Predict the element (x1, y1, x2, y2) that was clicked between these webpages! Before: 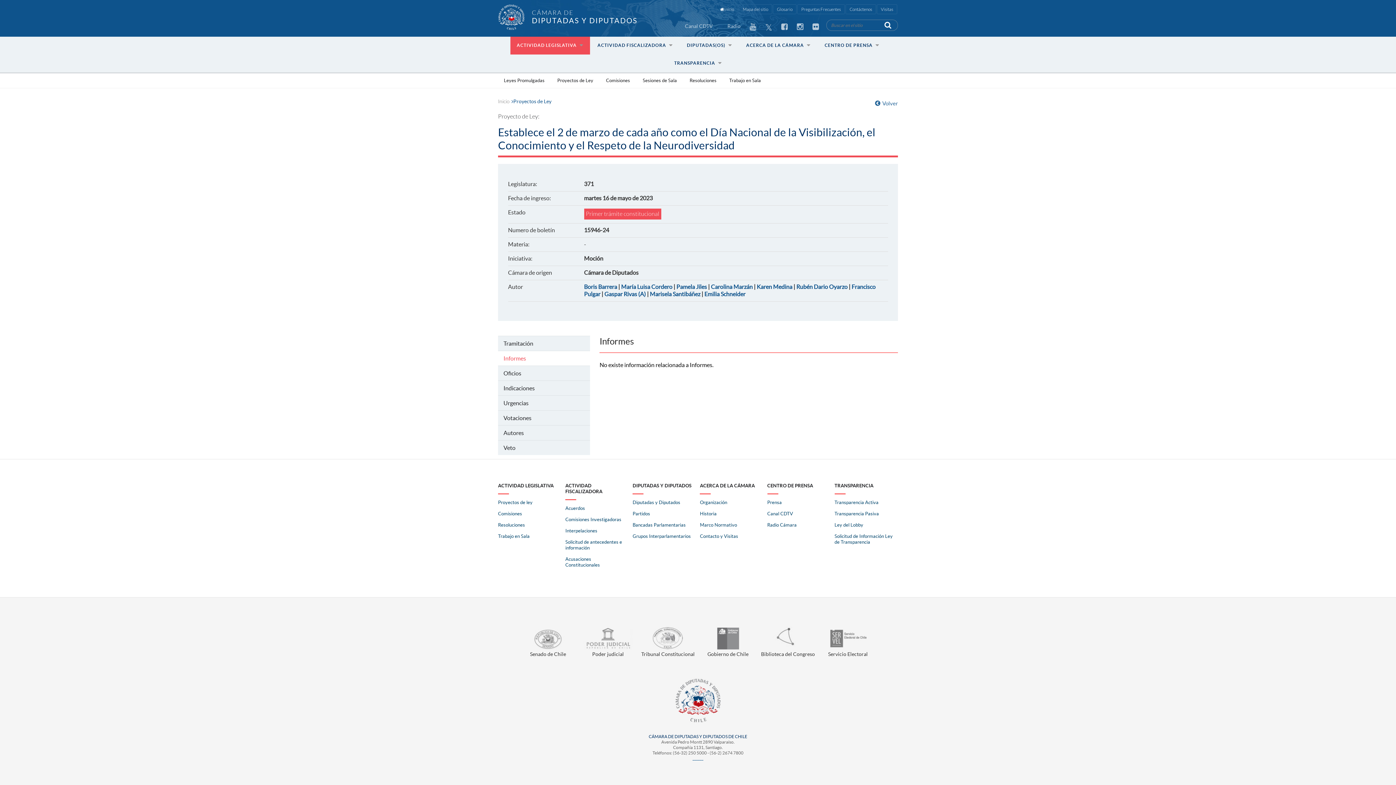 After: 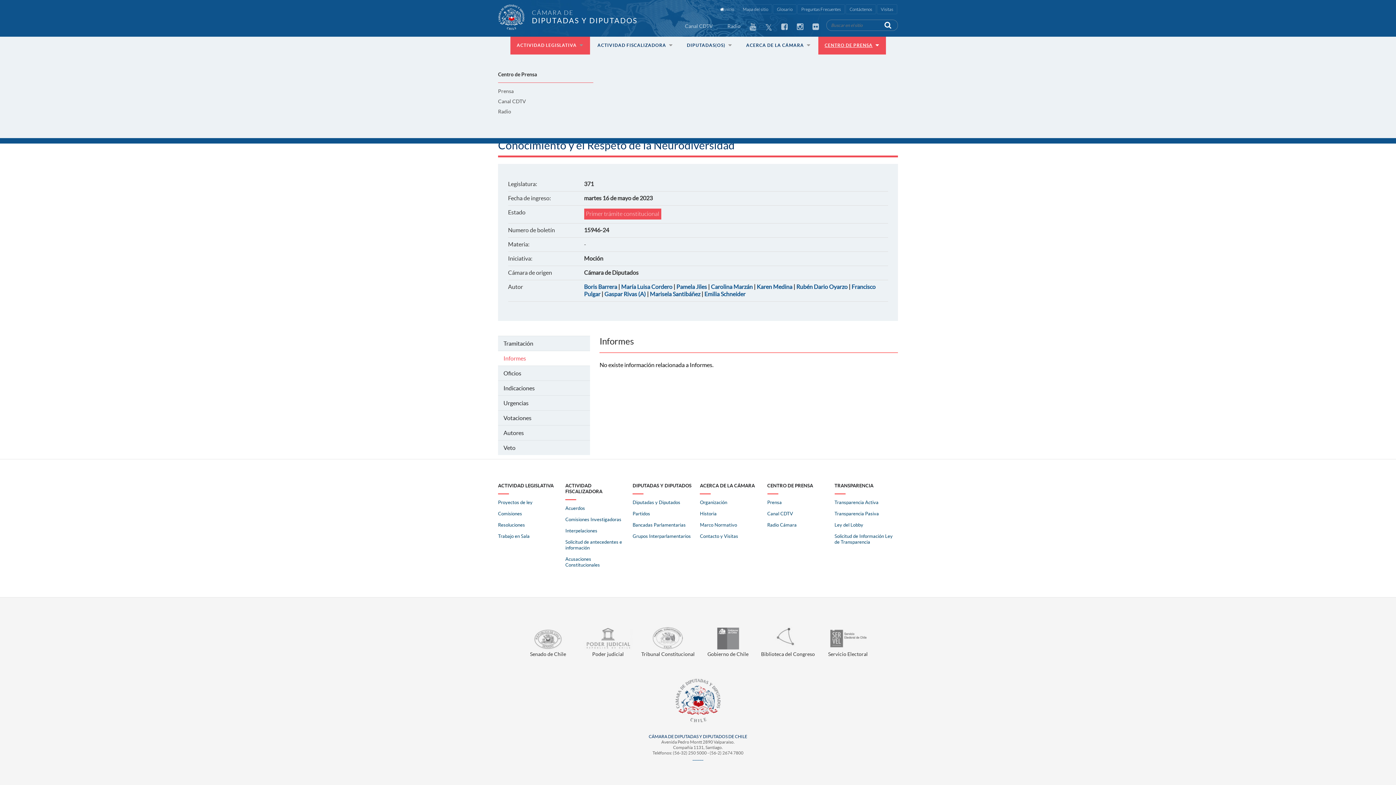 Action: bbox: (818, 36, 886, 54) label: CENTRO DE PRENSA